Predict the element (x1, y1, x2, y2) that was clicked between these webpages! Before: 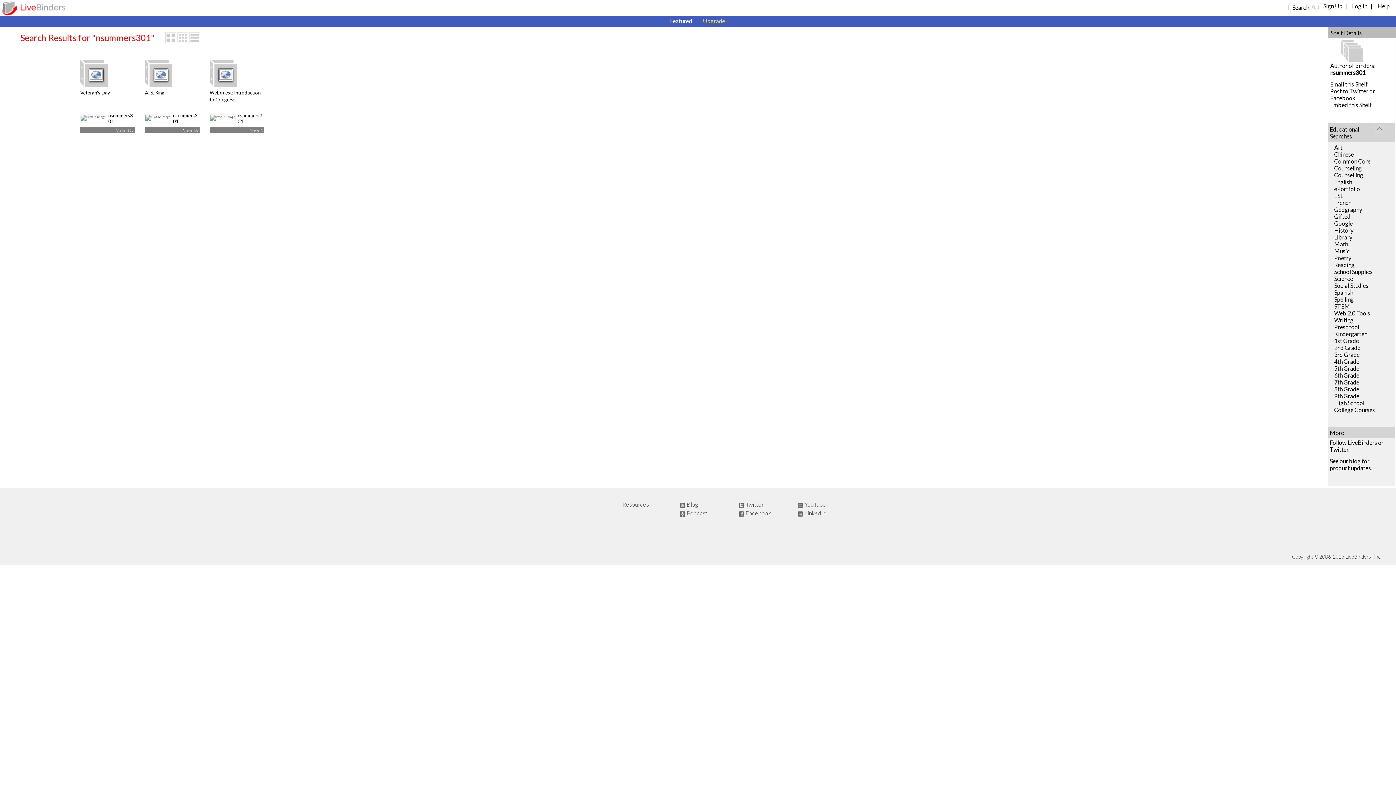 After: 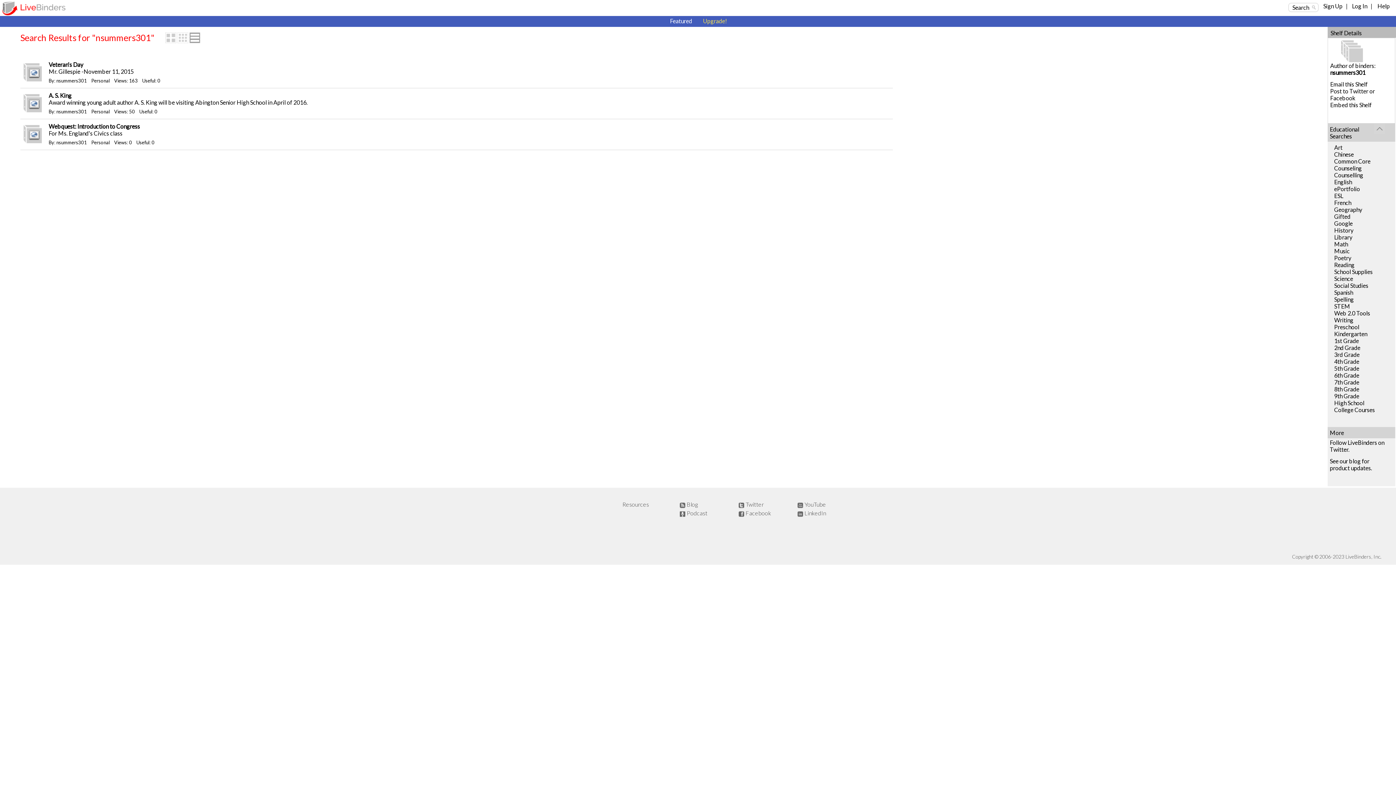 Action: bbox: (189, 37, 200, 44)